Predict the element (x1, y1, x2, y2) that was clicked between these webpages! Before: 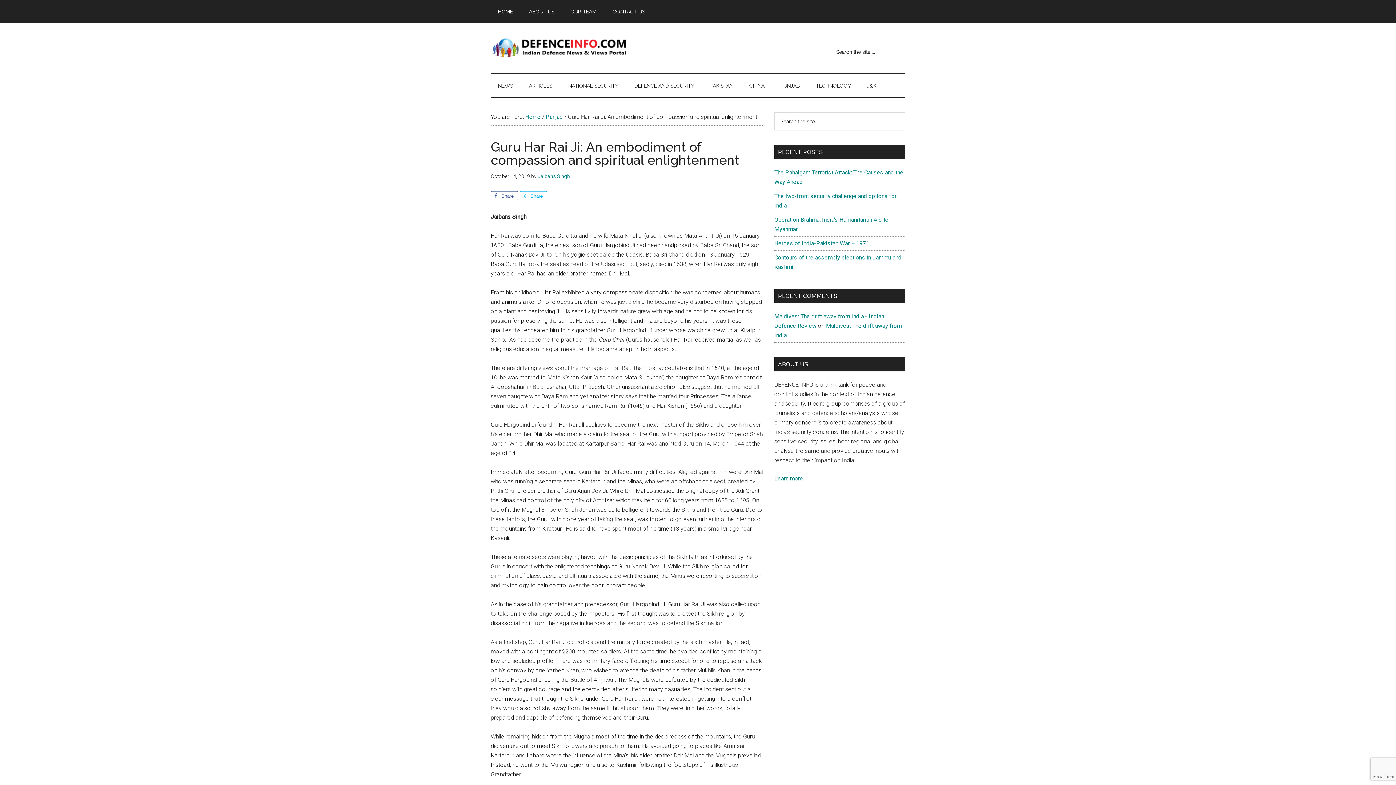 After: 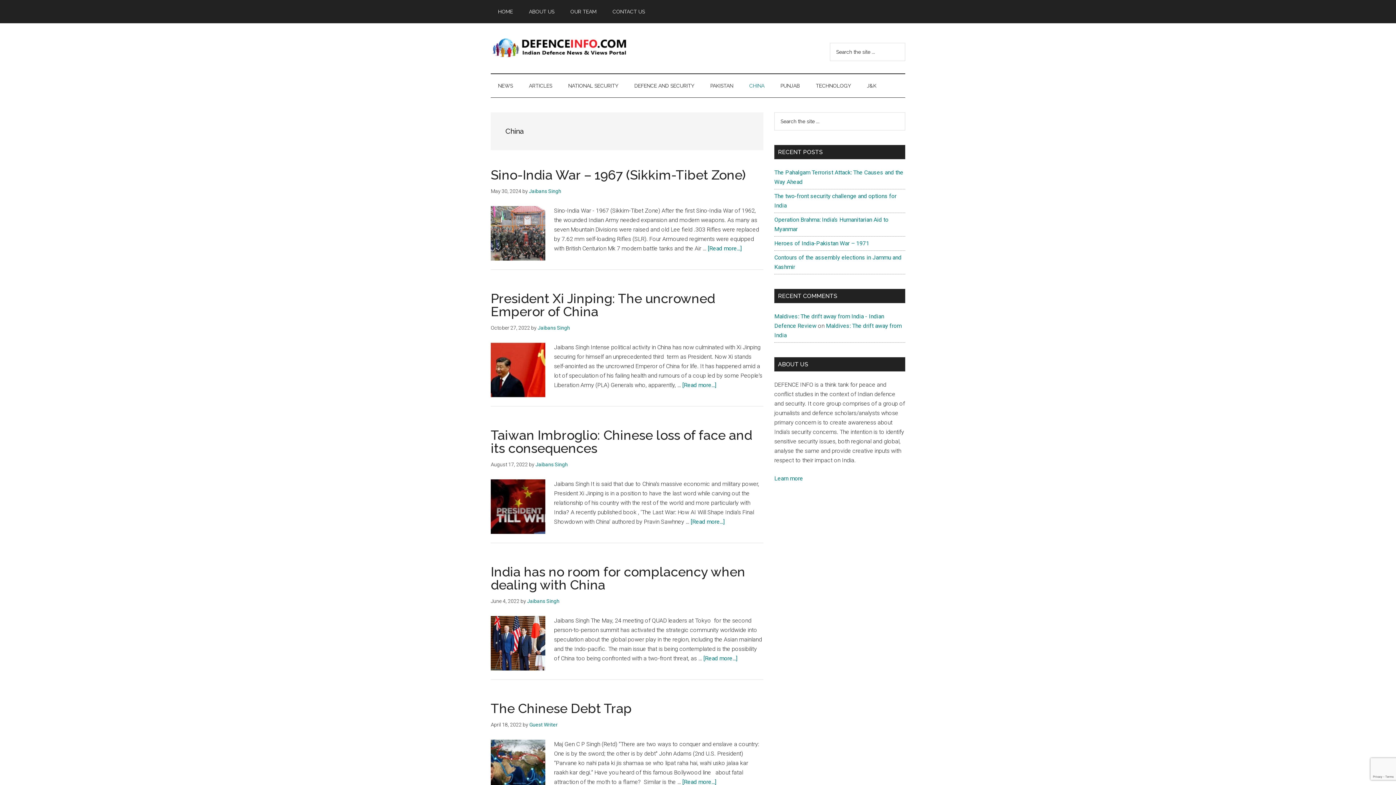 Action: bbox: (742, 74, 772, 97) label: CHINA